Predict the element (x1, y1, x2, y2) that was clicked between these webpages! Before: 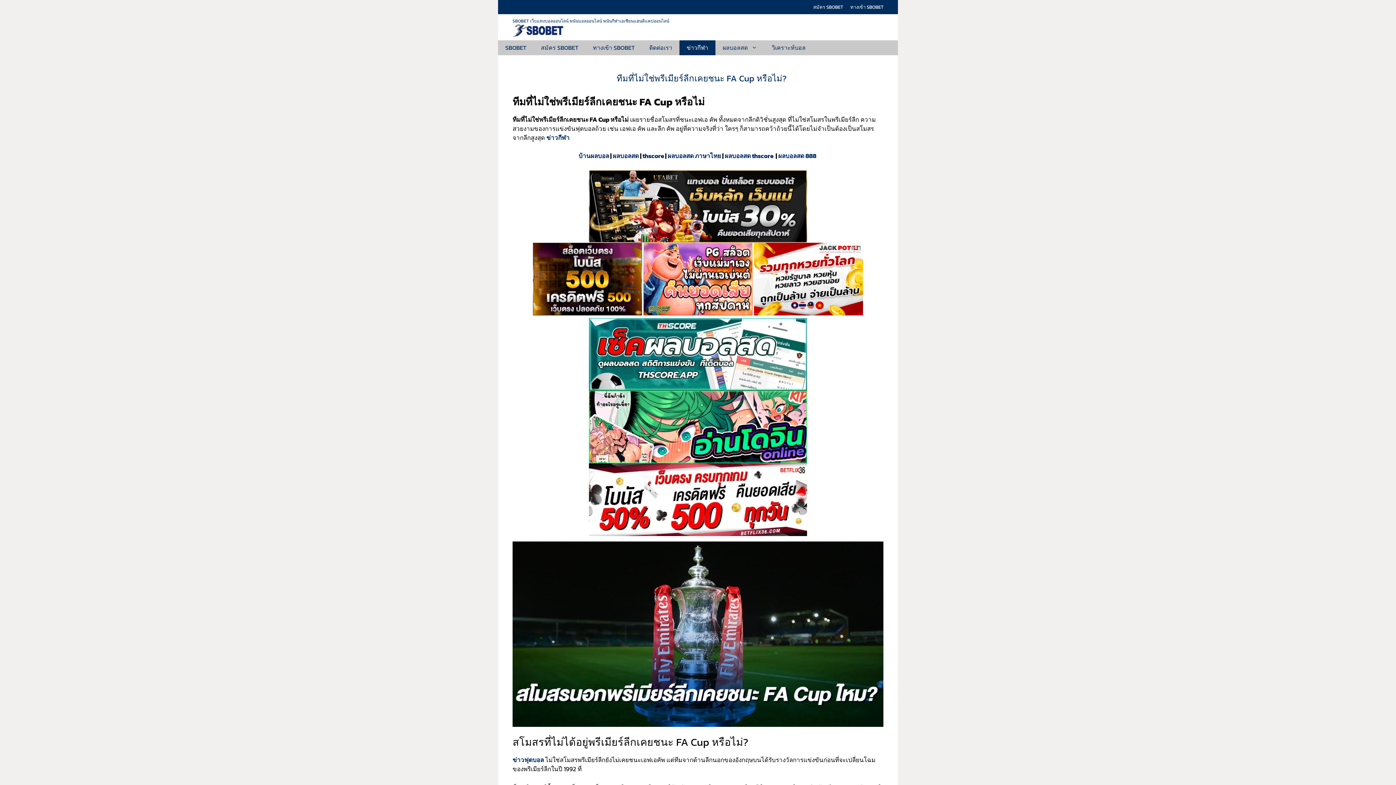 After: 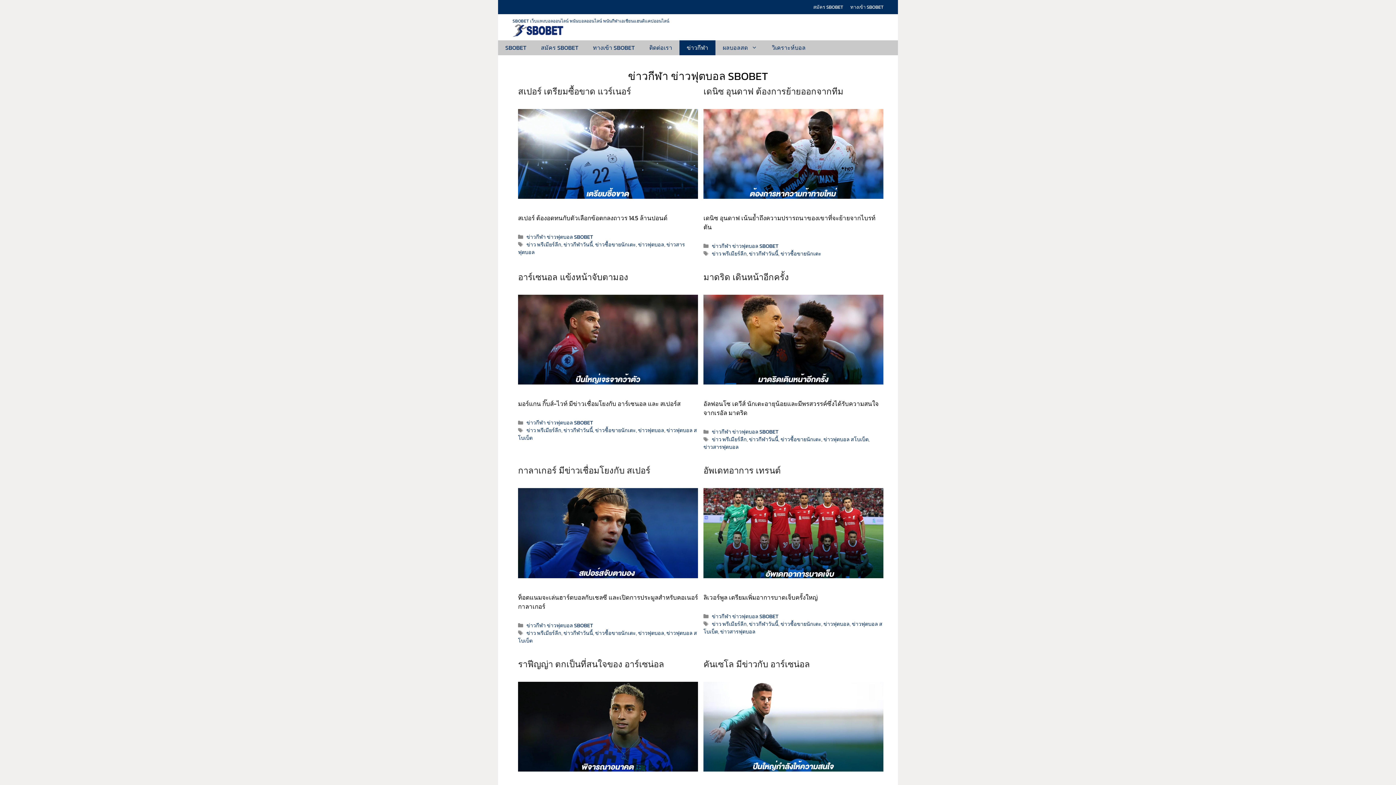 Action: bbox: (512, 755, 544, 765) label: ข่าวฟุตบอล